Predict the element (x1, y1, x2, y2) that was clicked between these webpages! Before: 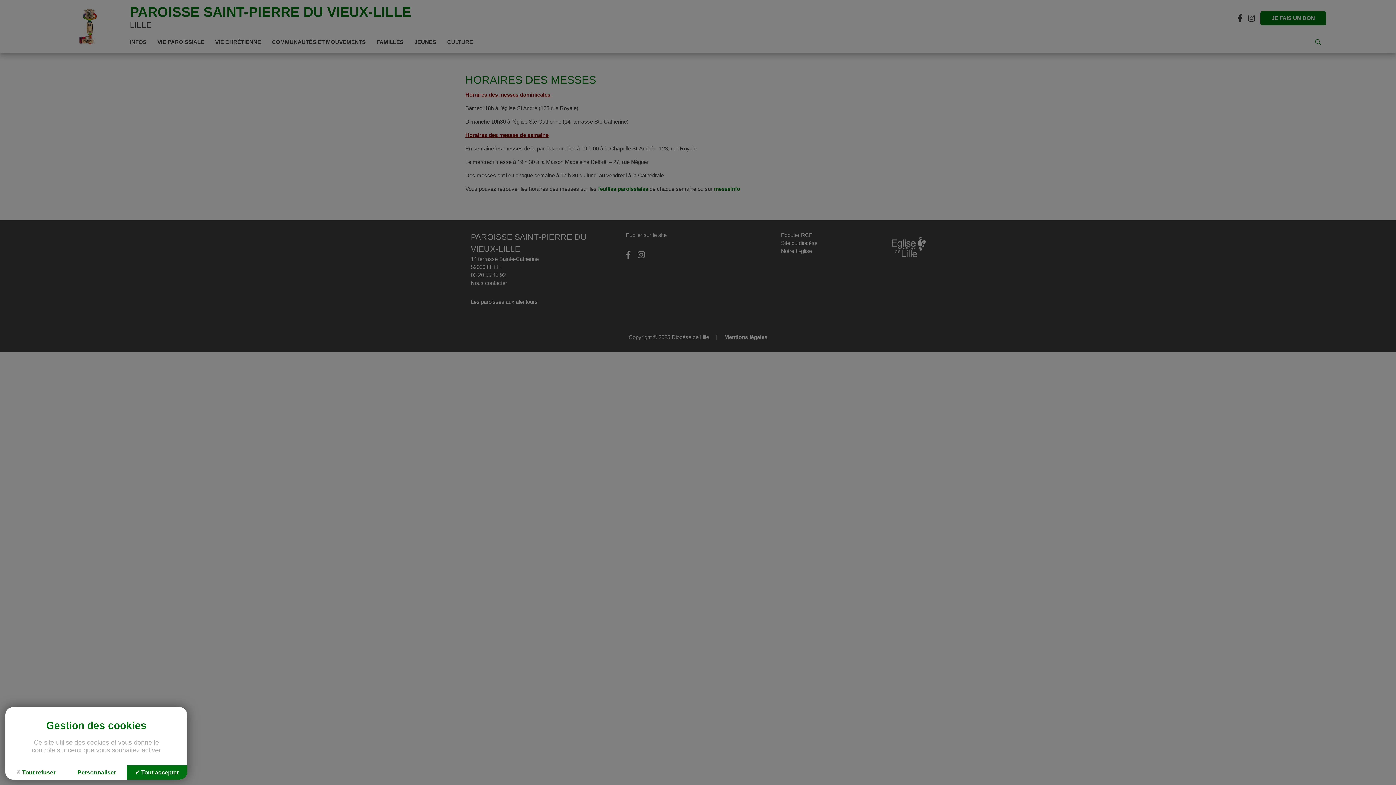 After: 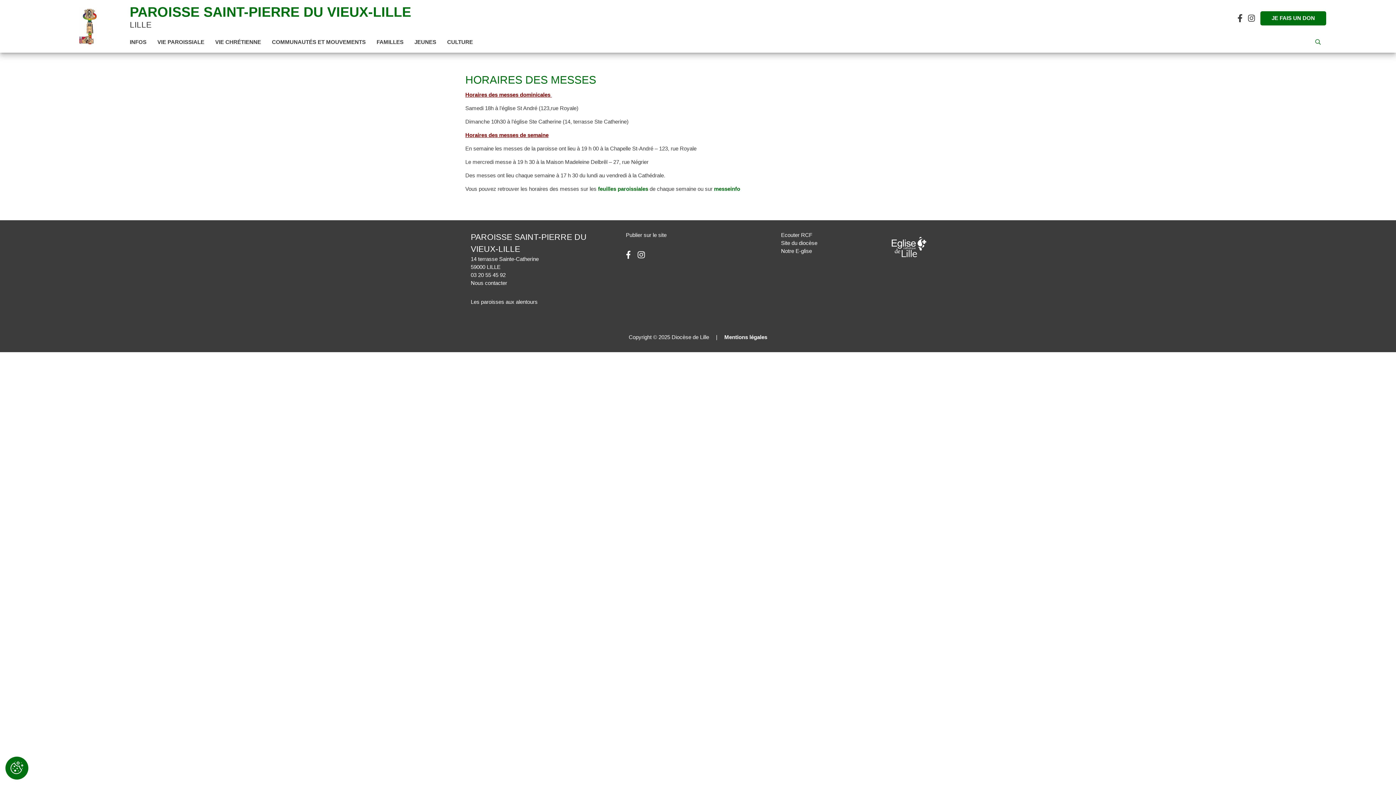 Action: bbox: (126, 765, 187, 780) label: Cookies : Tout accepter